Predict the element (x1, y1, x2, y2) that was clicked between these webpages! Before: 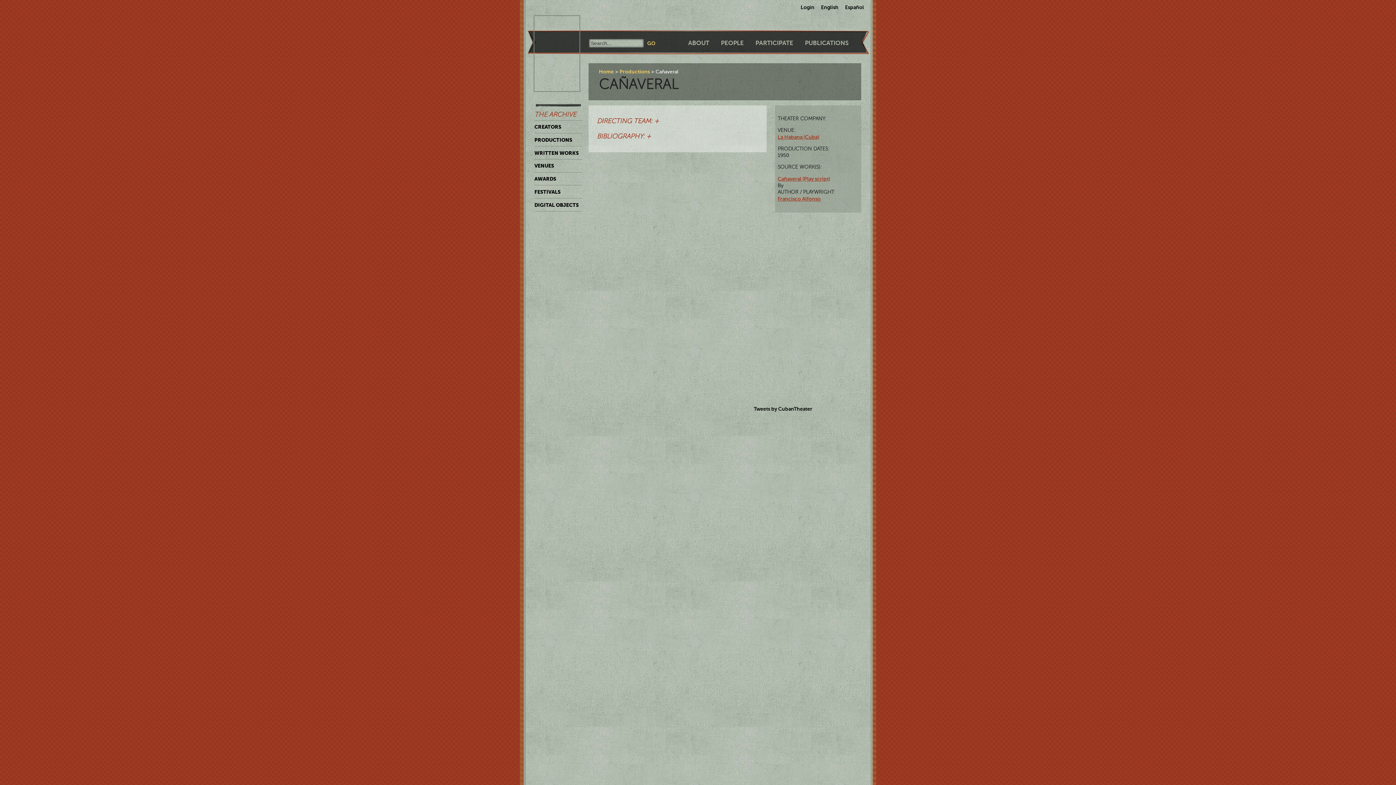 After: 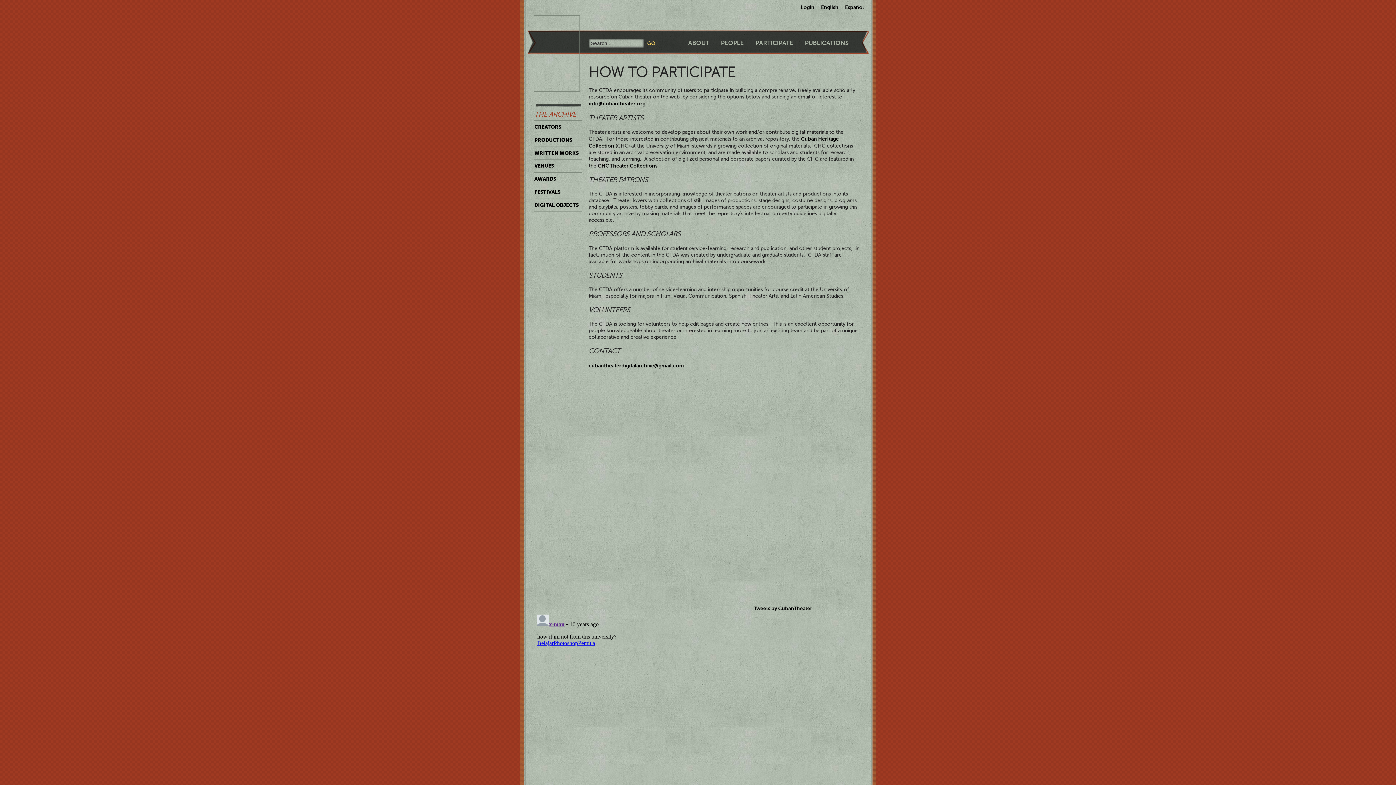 Action: label: PARTICIPATE bbox: (755, 39, 793, 46)